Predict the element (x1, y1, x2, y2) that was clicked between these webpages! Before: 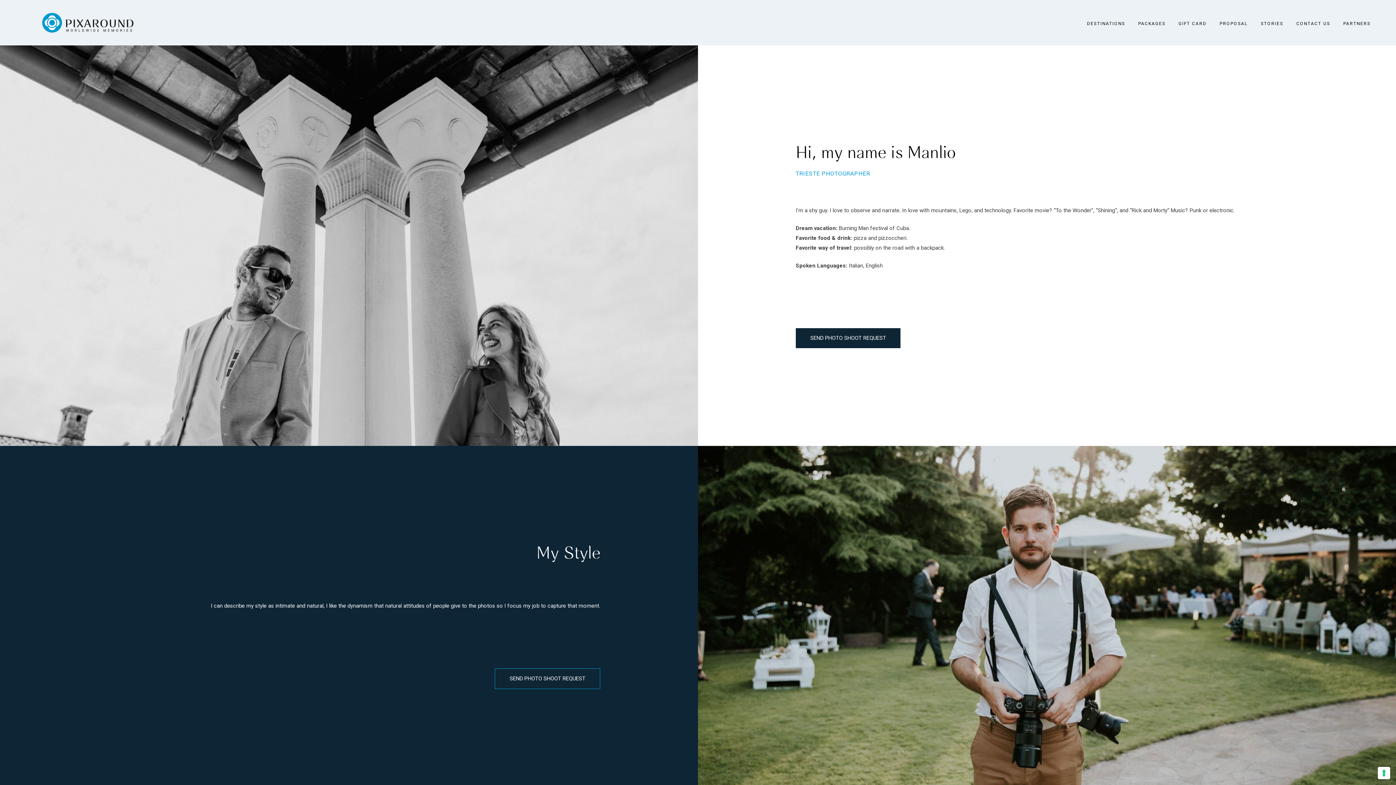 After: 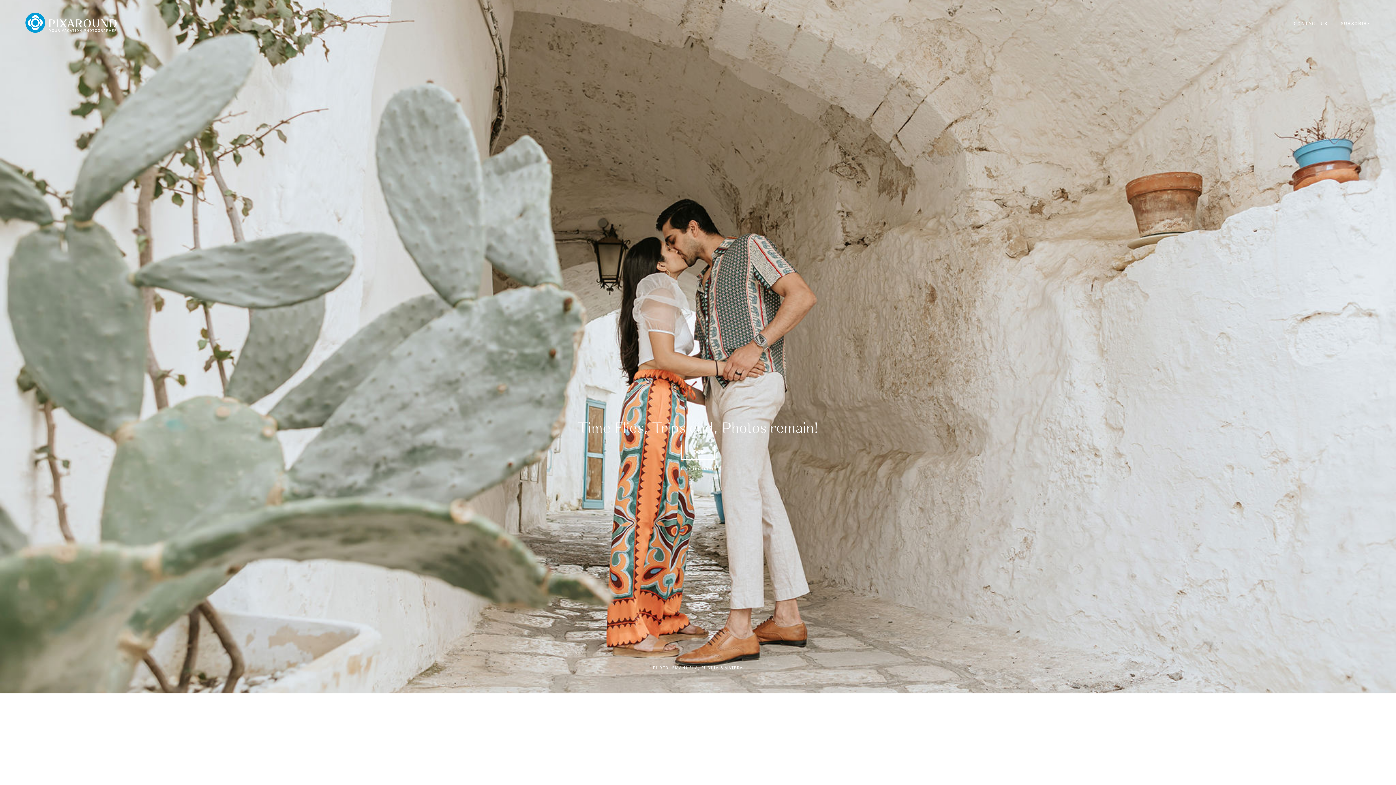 Action: label: PARTNERS bbox: (1343, 5, 1370, 41)